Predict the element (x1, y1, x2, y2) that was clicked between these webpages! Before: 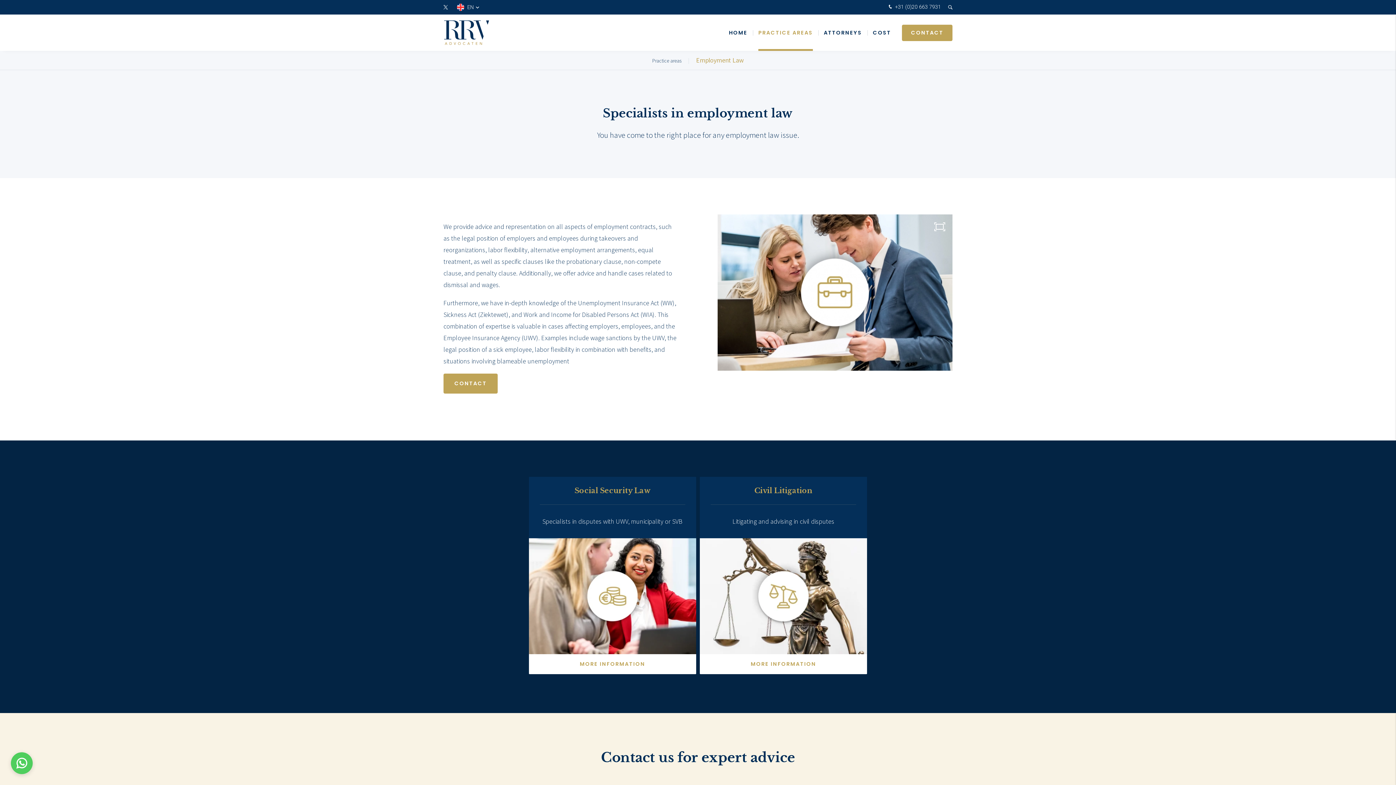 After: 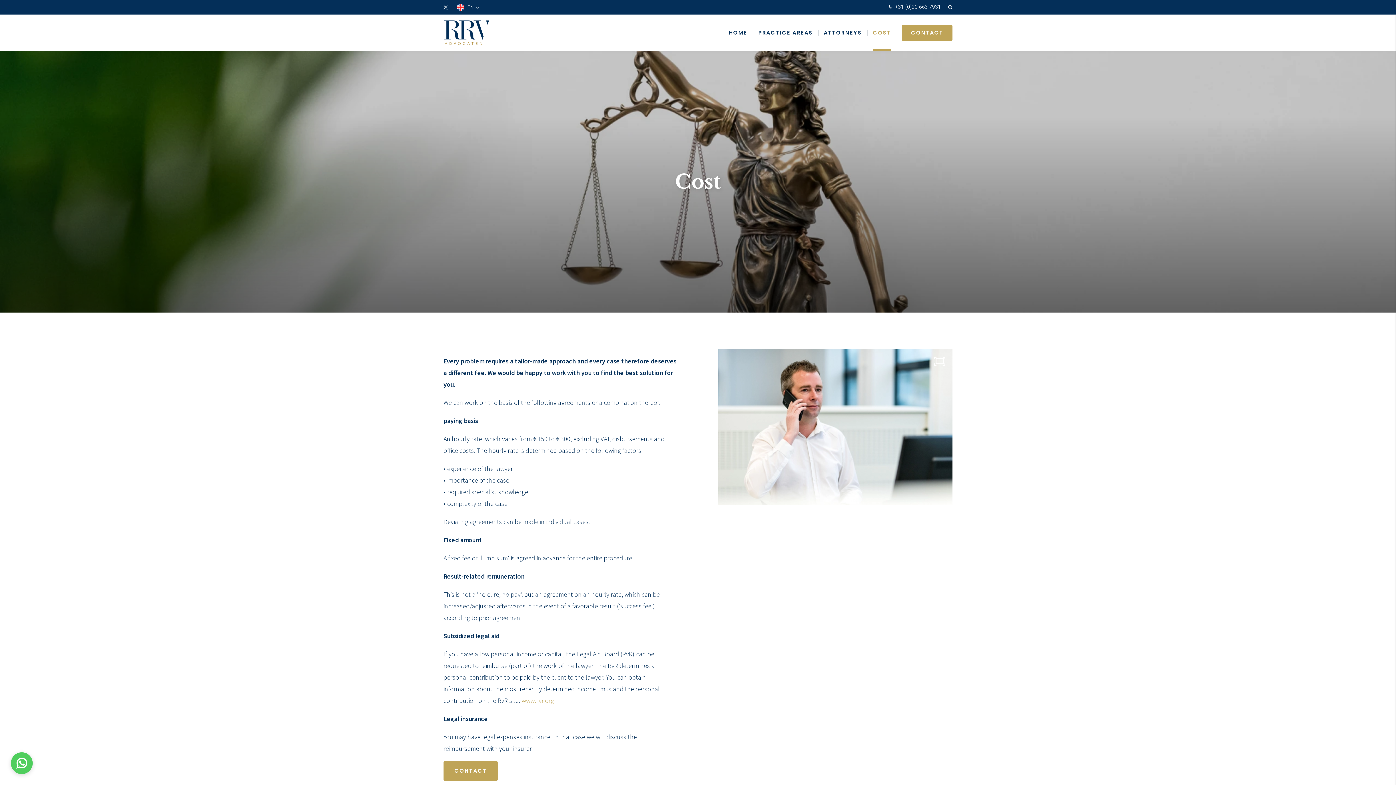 Action: label: COST bbox: (867, 14, 896, 50)